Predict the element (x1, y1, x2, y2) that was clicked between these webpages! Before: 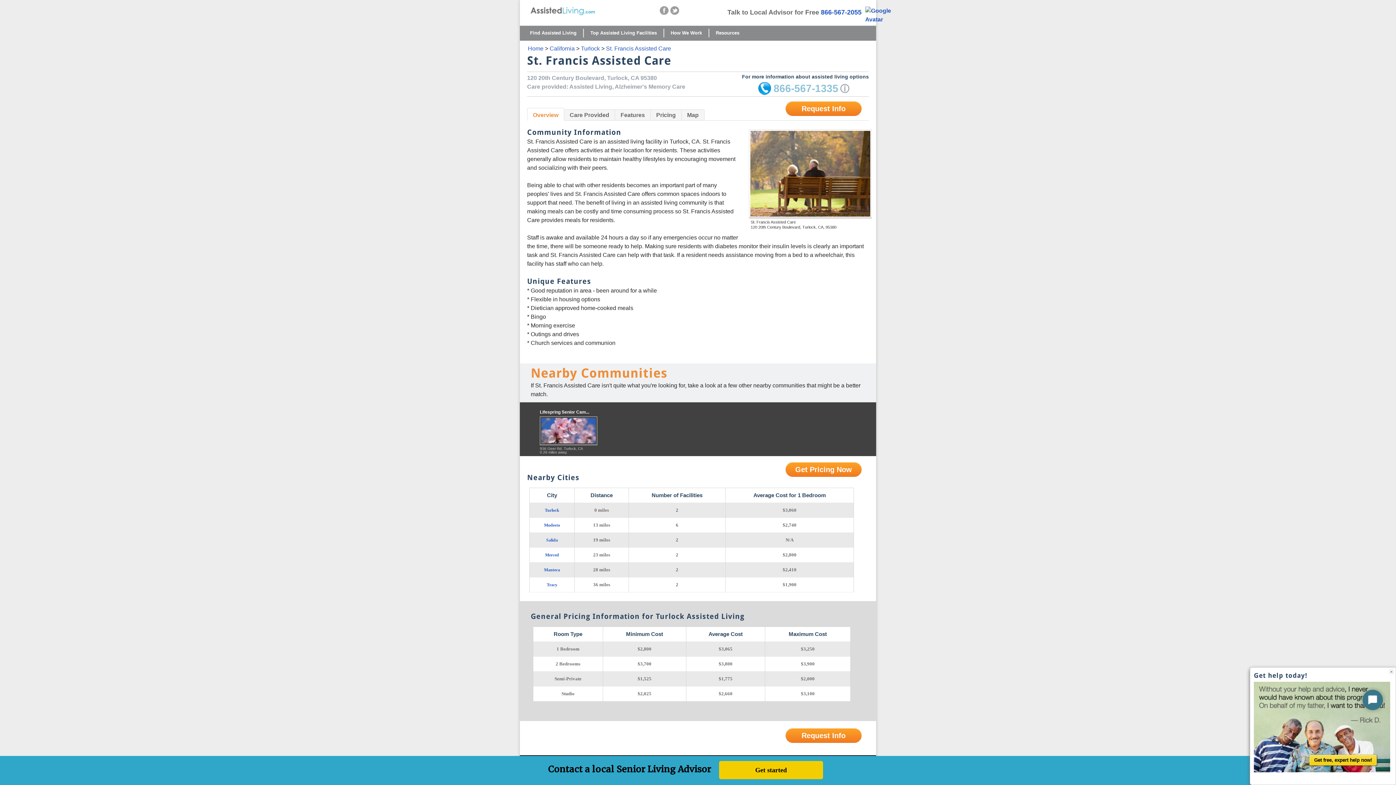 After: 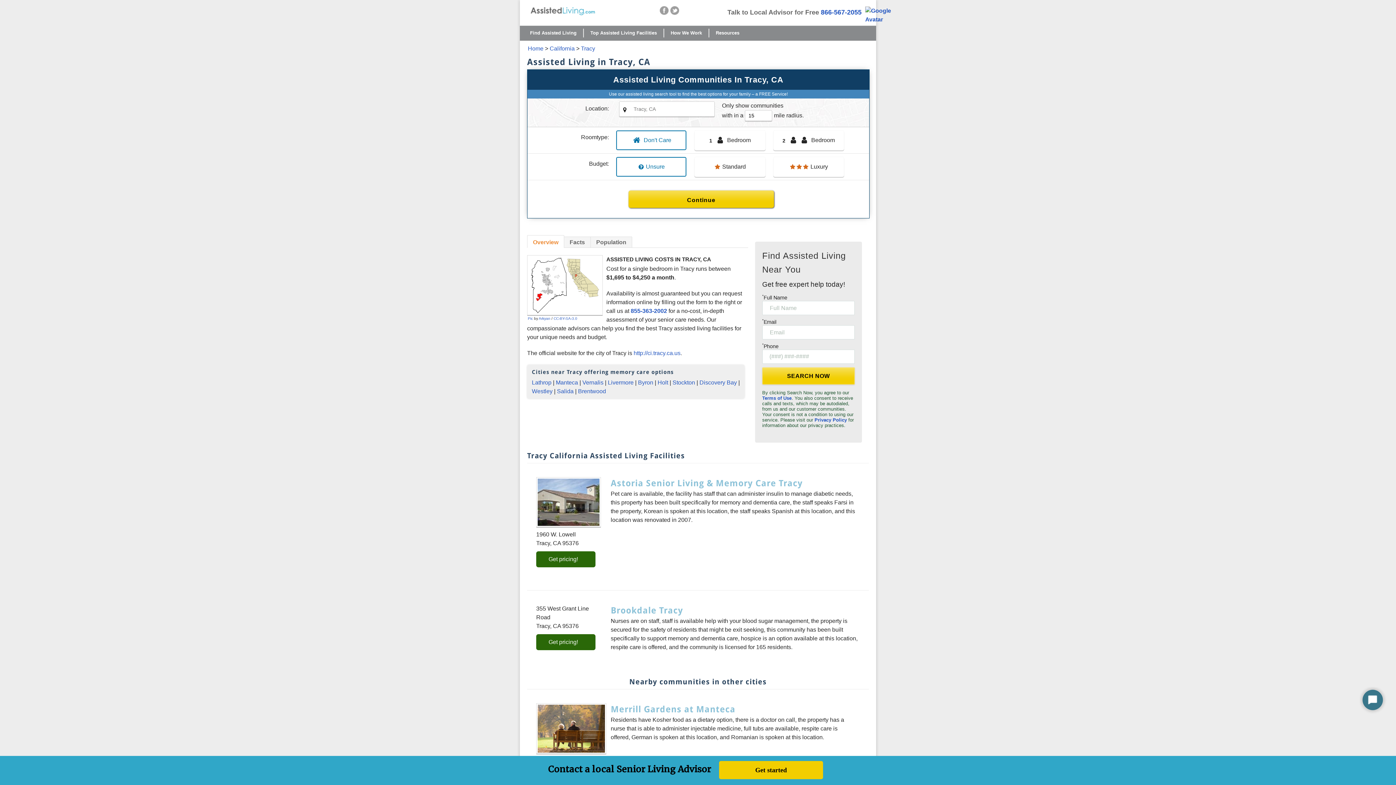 Action: label: Tracy bbox: (537, 580, 567, 589)